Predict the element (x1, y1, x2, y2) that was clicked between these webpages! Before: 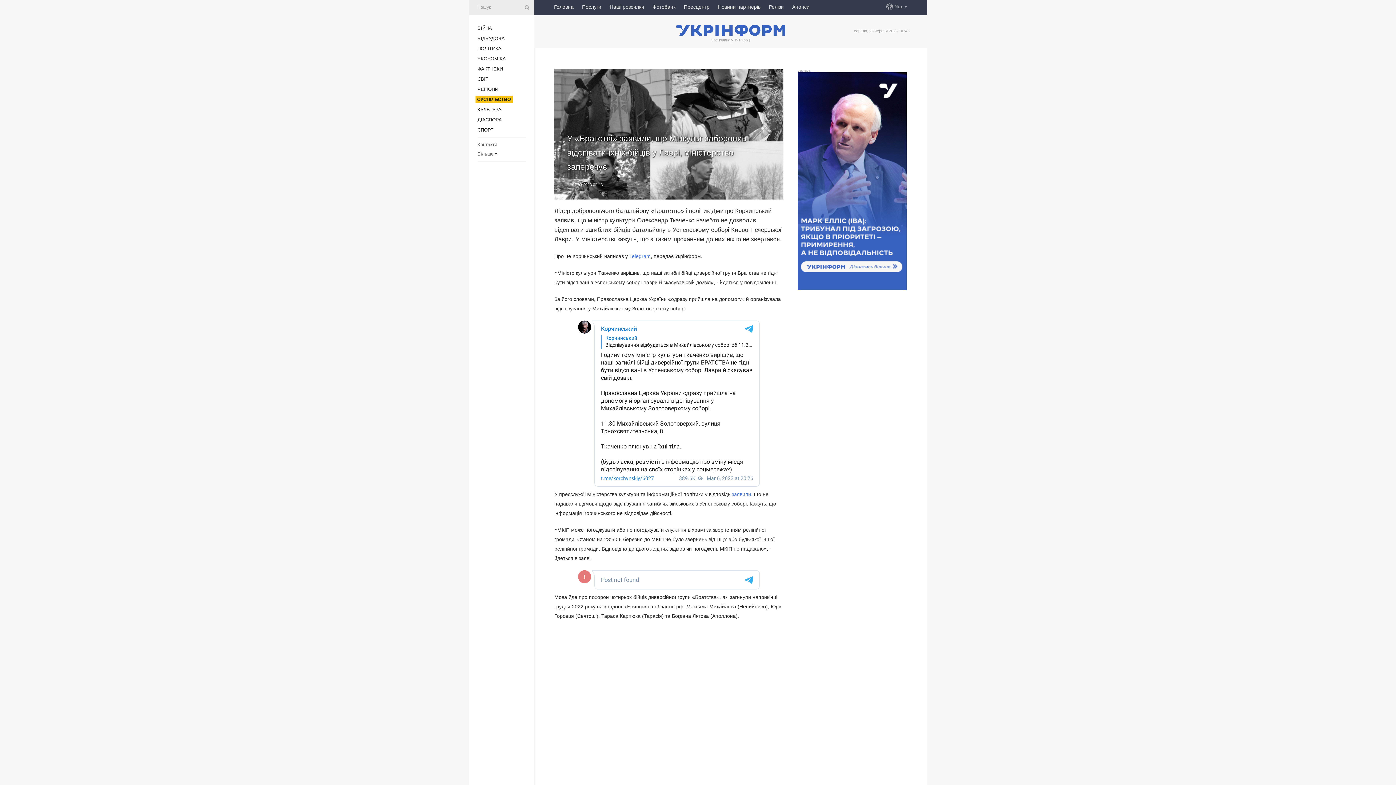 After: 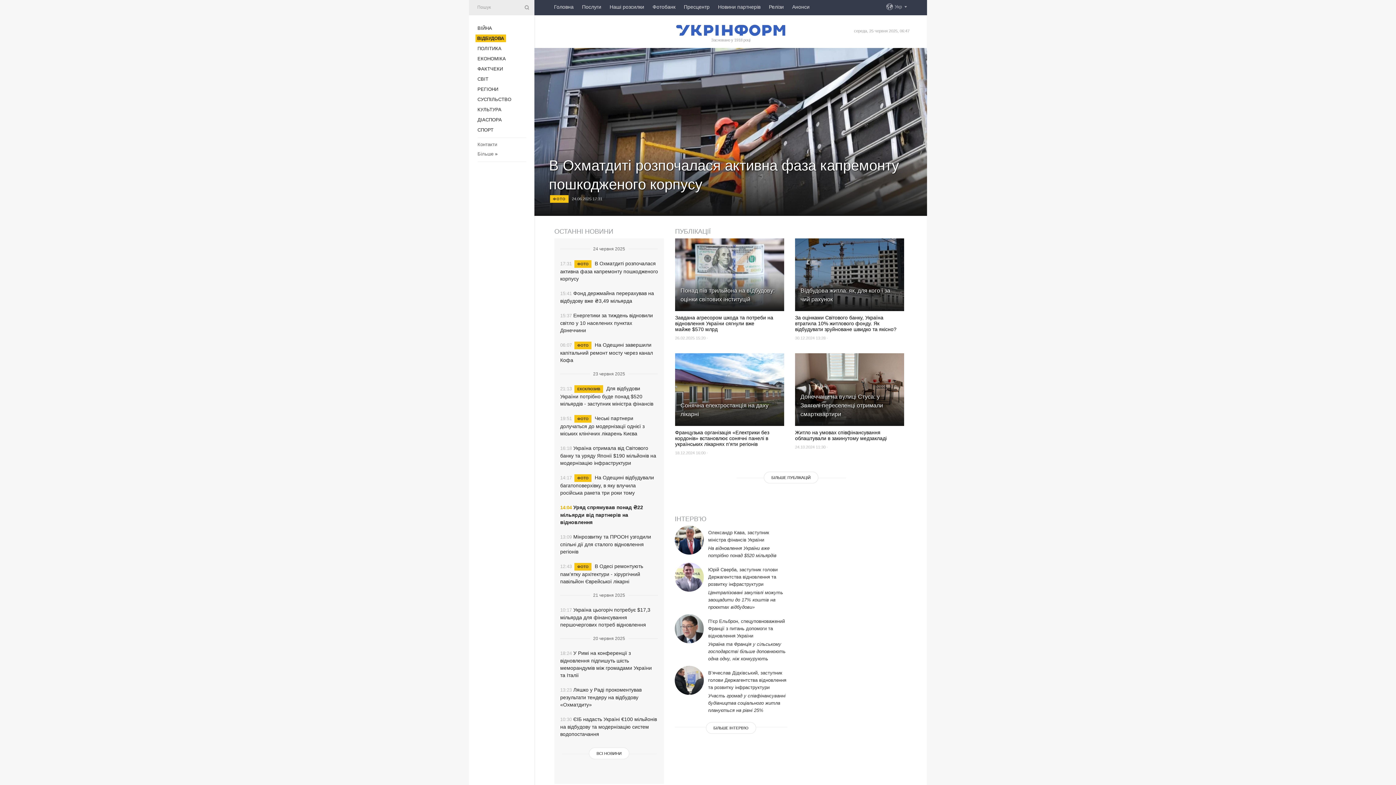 Action: label: ВІДБУДОВА bbox: (477, 35, 504, 41)